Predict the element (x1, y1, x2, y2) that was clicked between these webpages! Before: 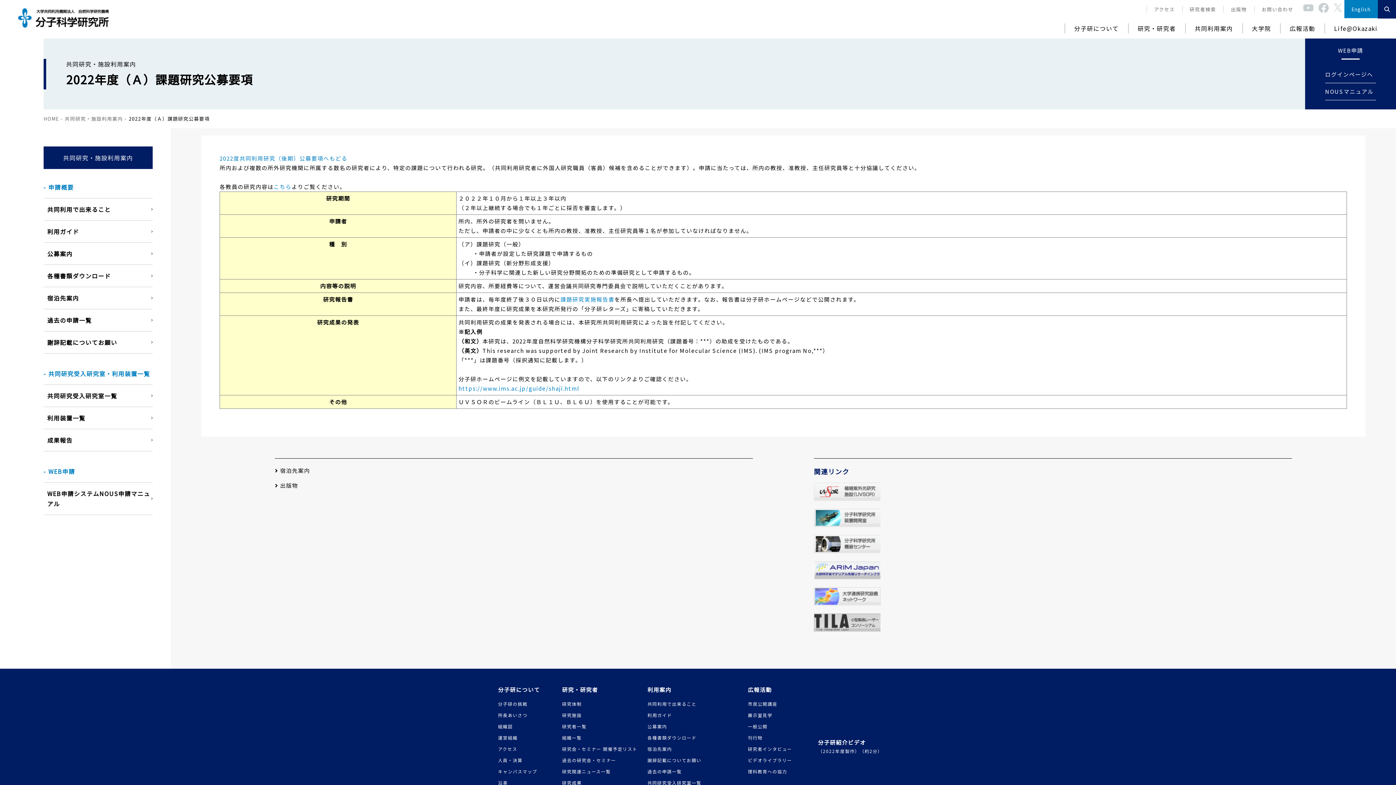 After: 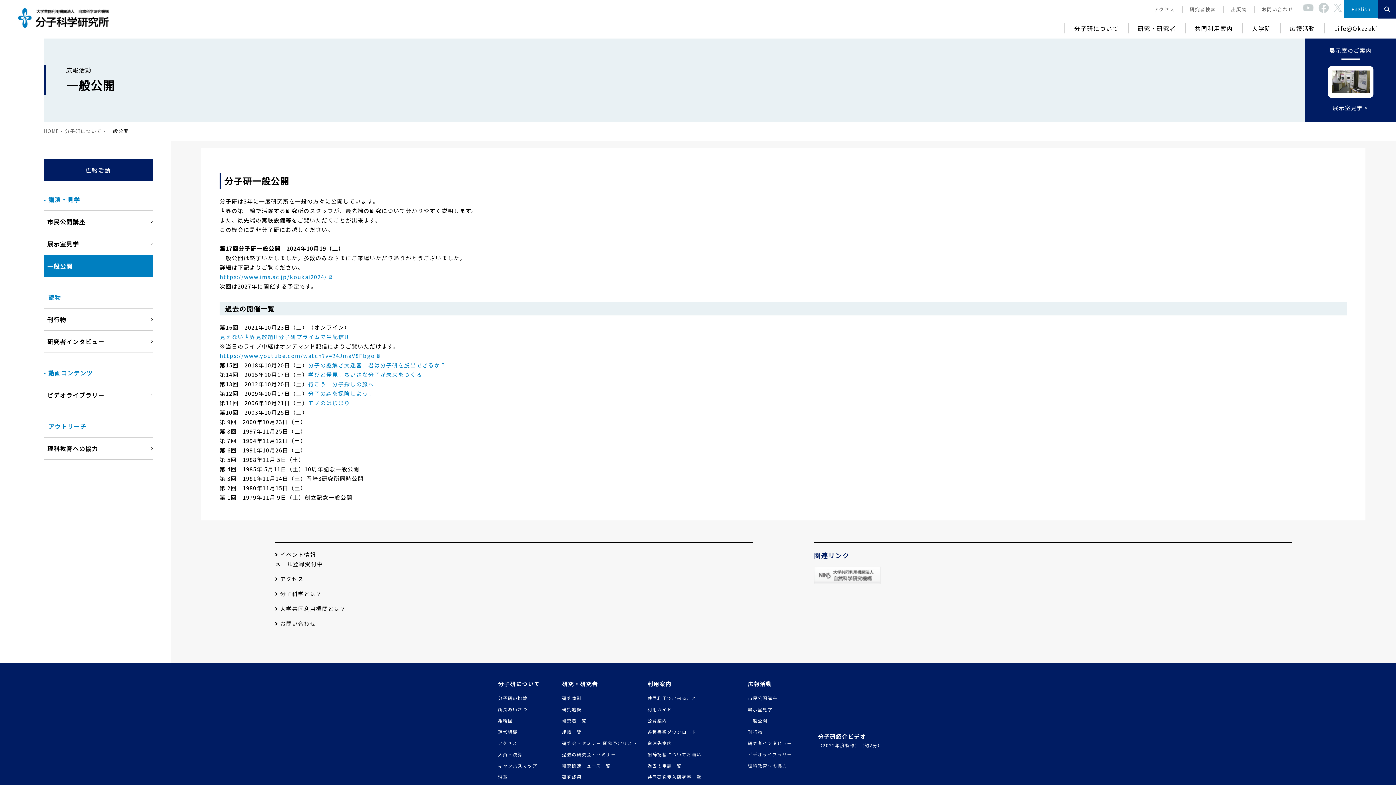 Action: label: 一般公開 bbox: (748, 722, 808, 730)